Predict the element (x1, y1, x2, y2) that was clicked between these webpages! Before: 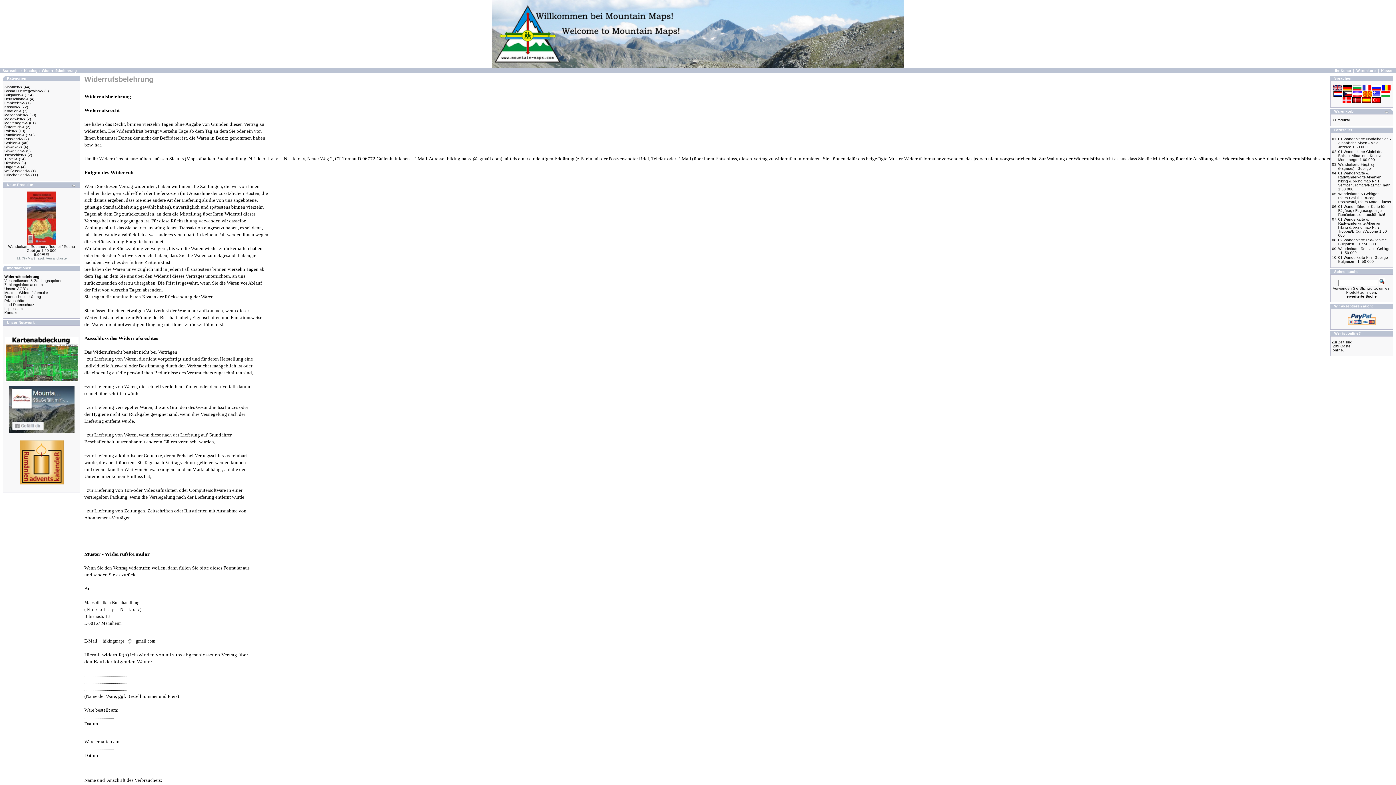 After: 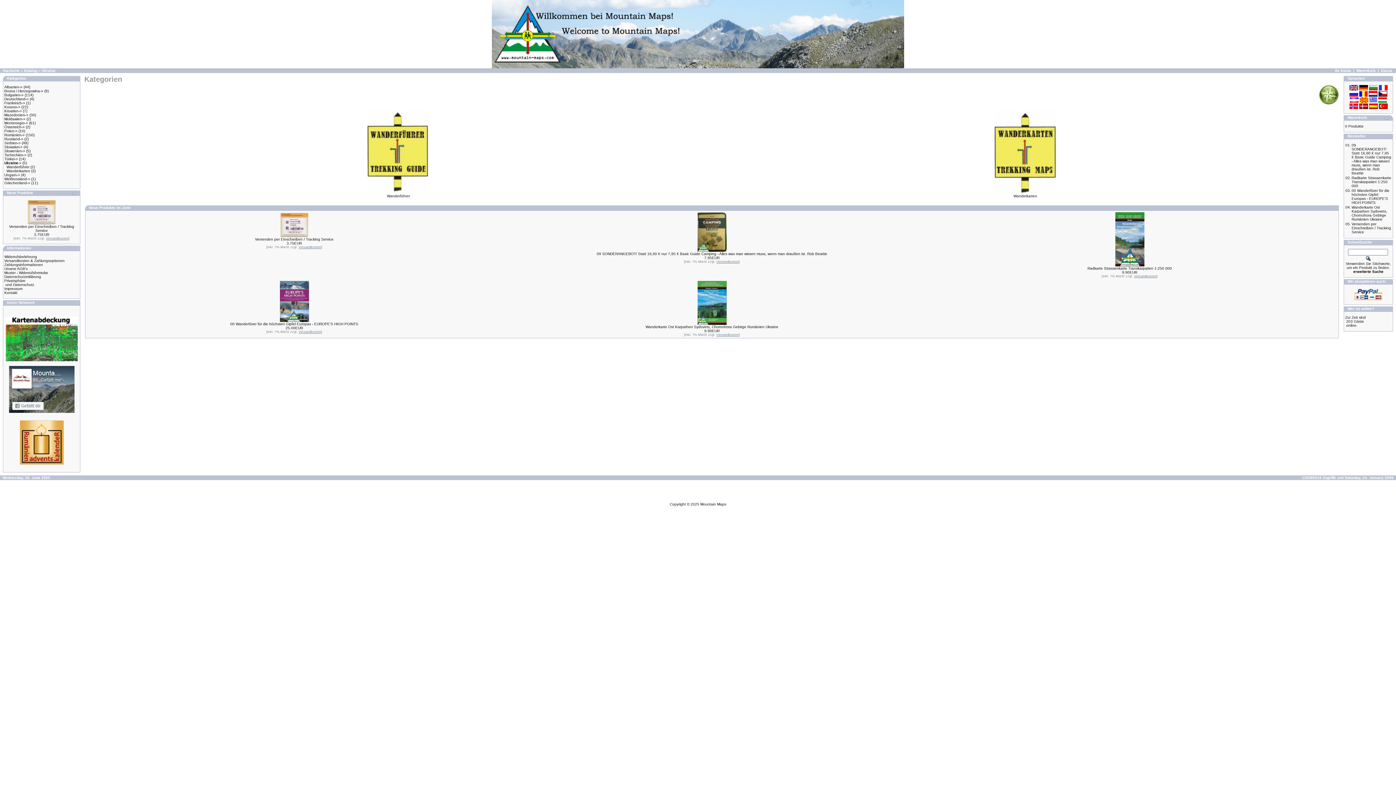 Action: bbox: (4, 161, 20, 165) label: Ukraine->